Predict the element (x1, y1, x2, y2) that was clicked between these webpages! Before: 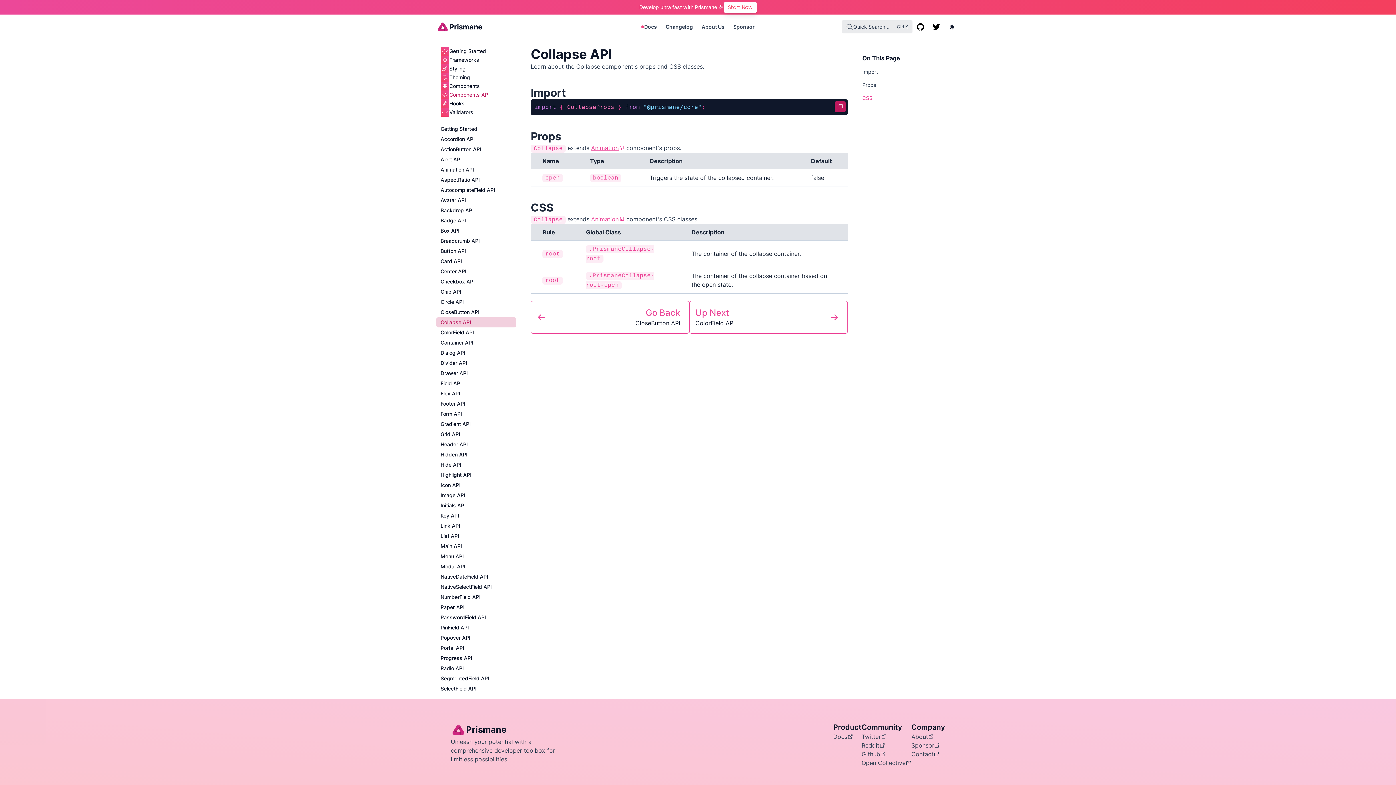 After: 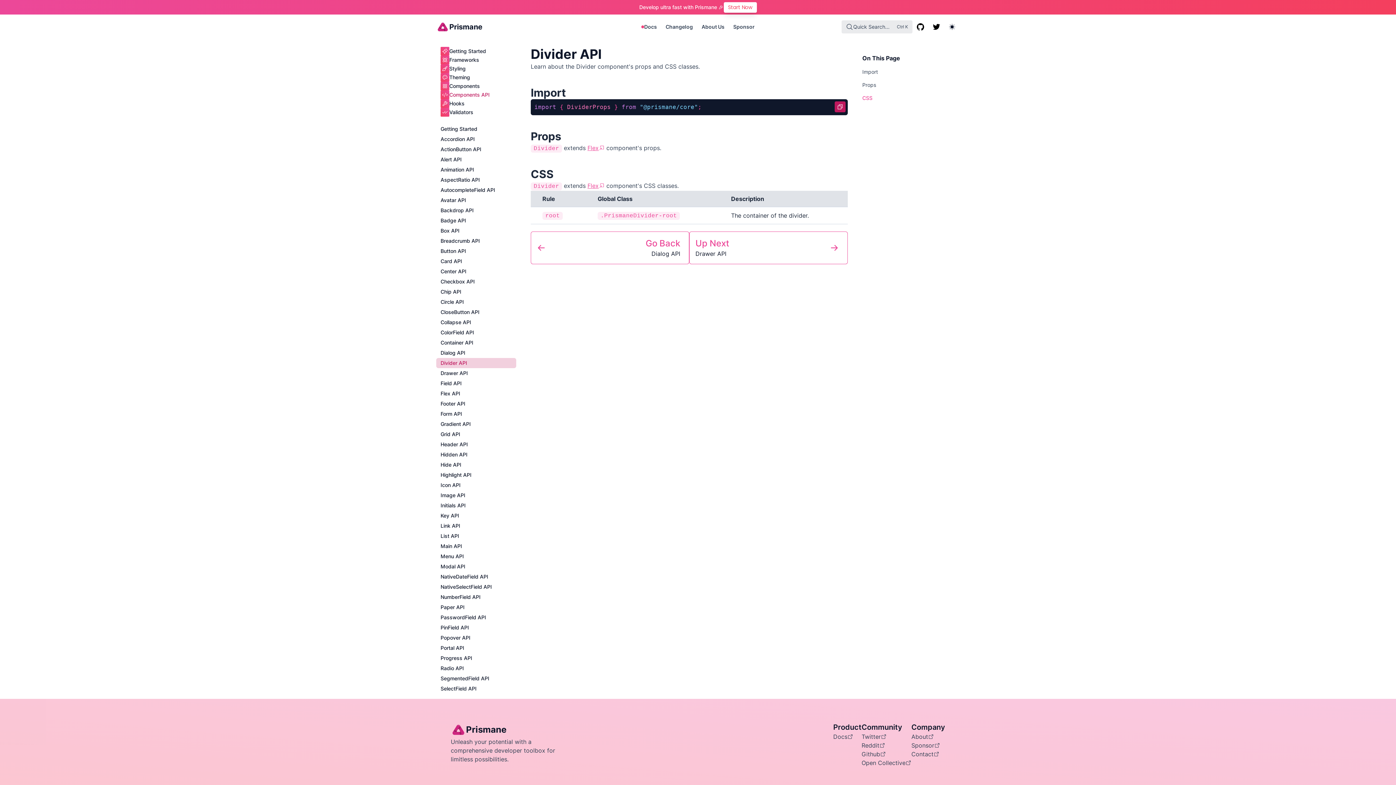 Action: label: Divider API bbox: (436, 358, 516, 368)